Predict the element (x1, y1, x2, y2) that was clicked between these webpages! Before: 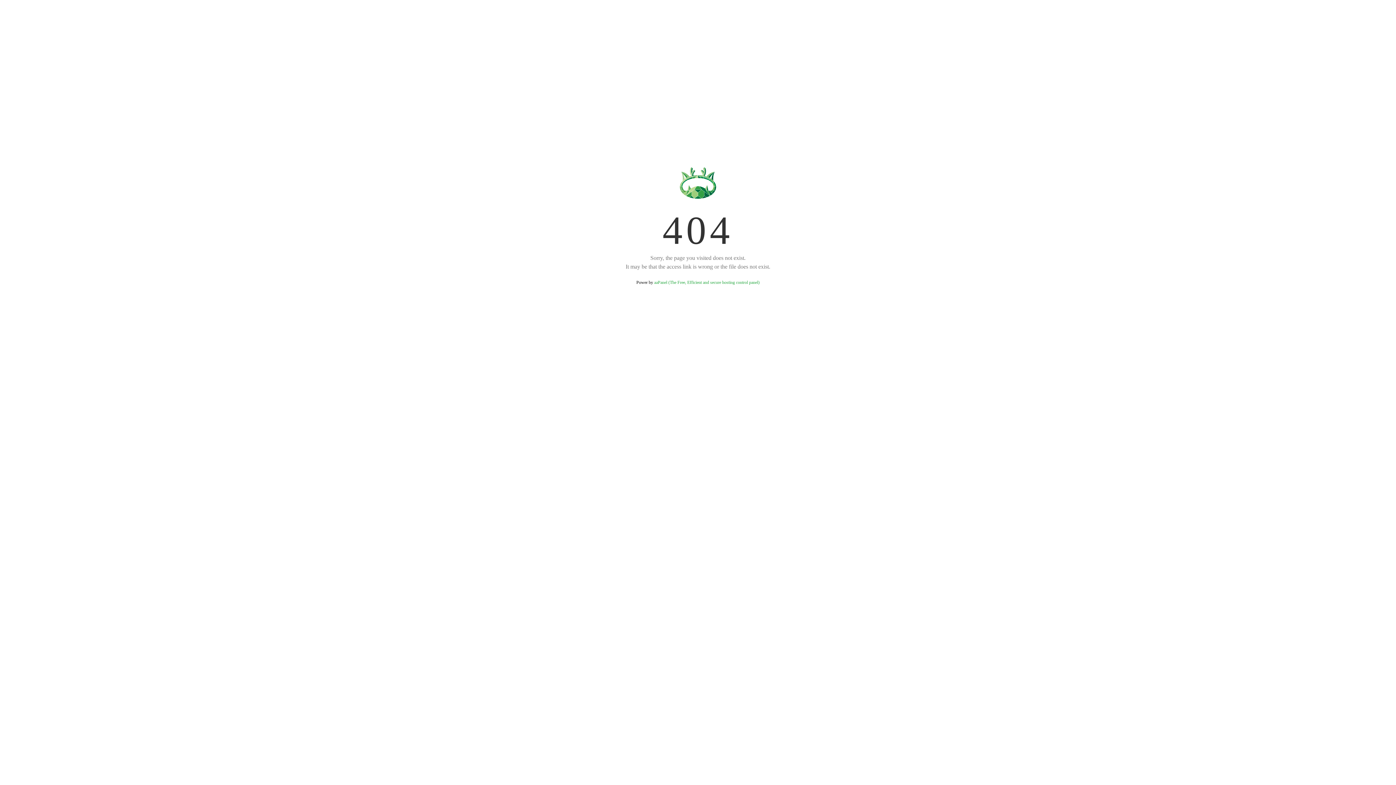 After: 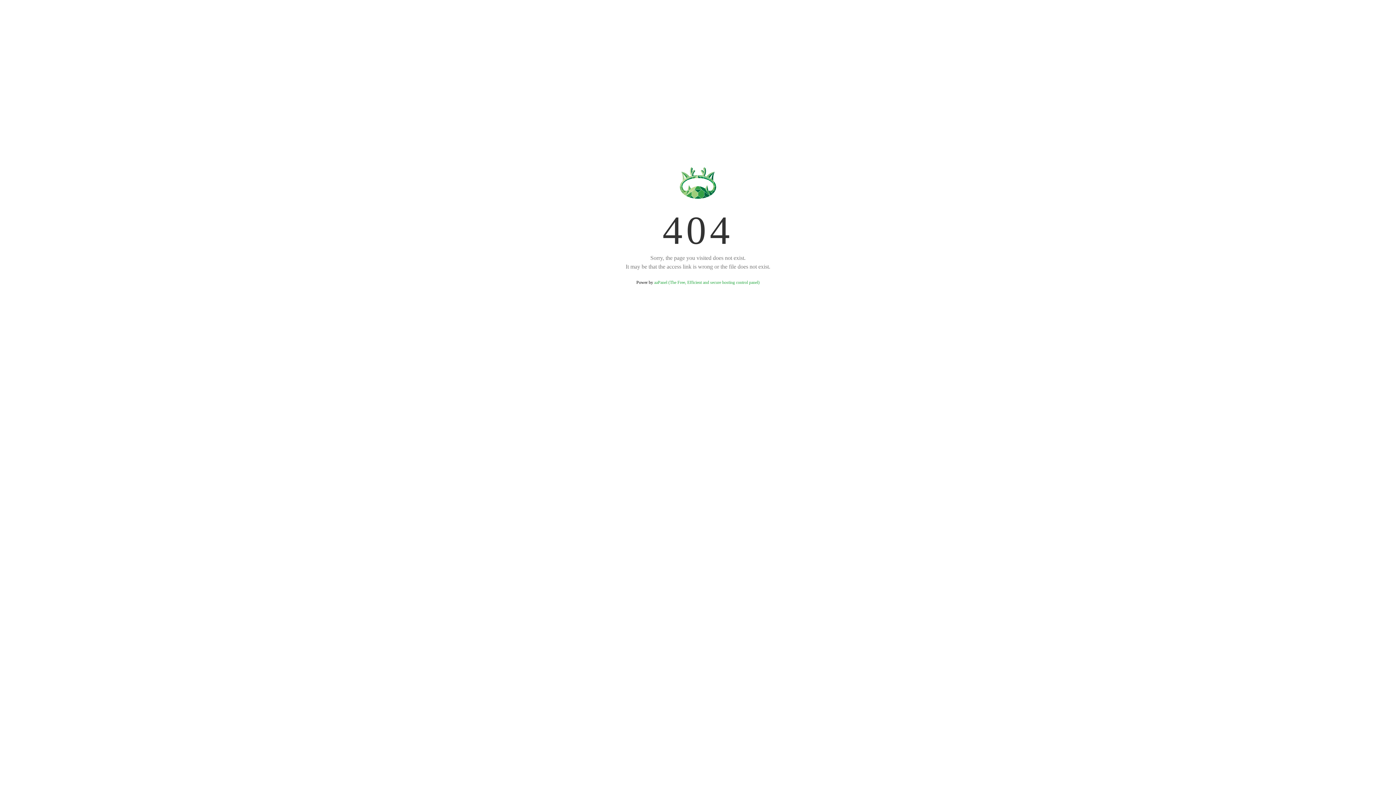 Action: bbox: (654, 280, 759, 285) label: aaPanel (The Free, Efficient and secure hosting control panel)